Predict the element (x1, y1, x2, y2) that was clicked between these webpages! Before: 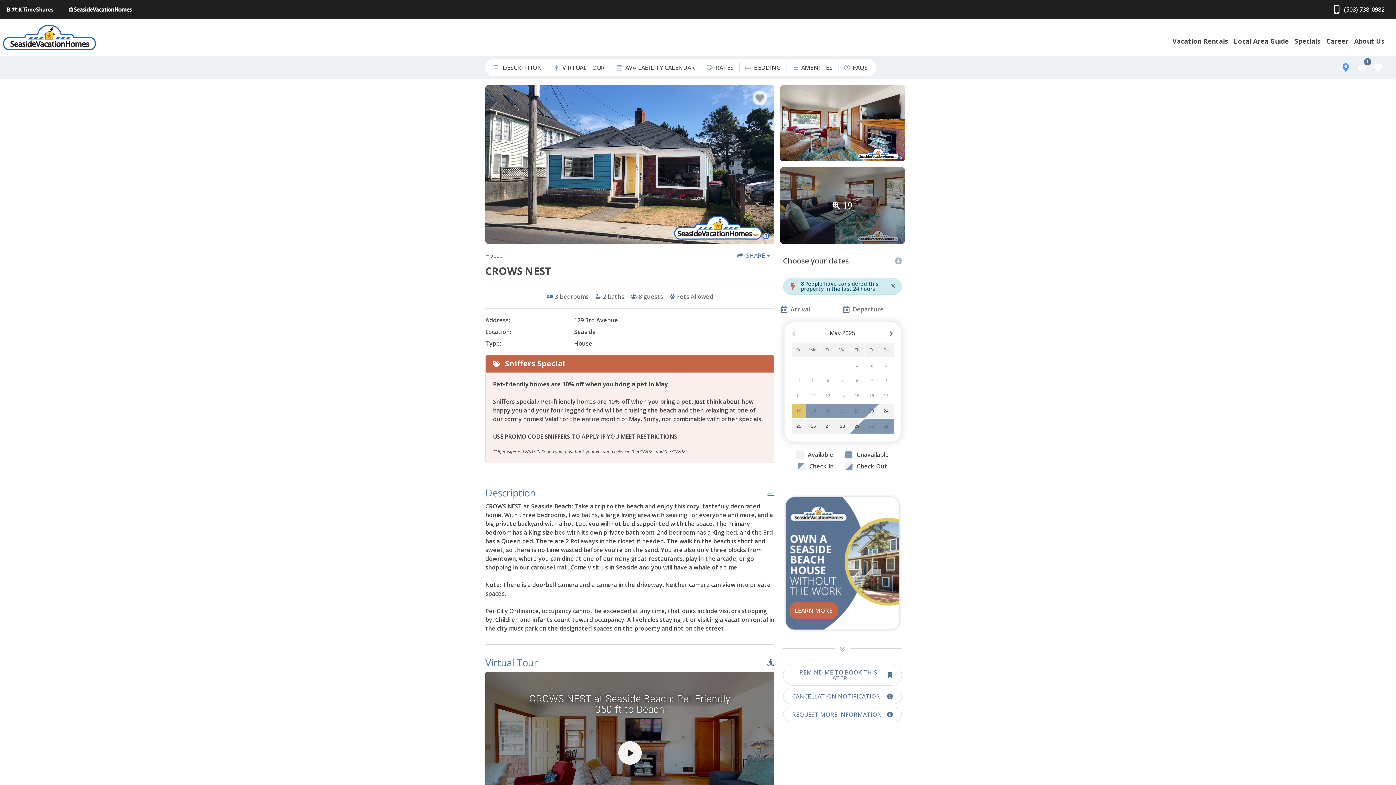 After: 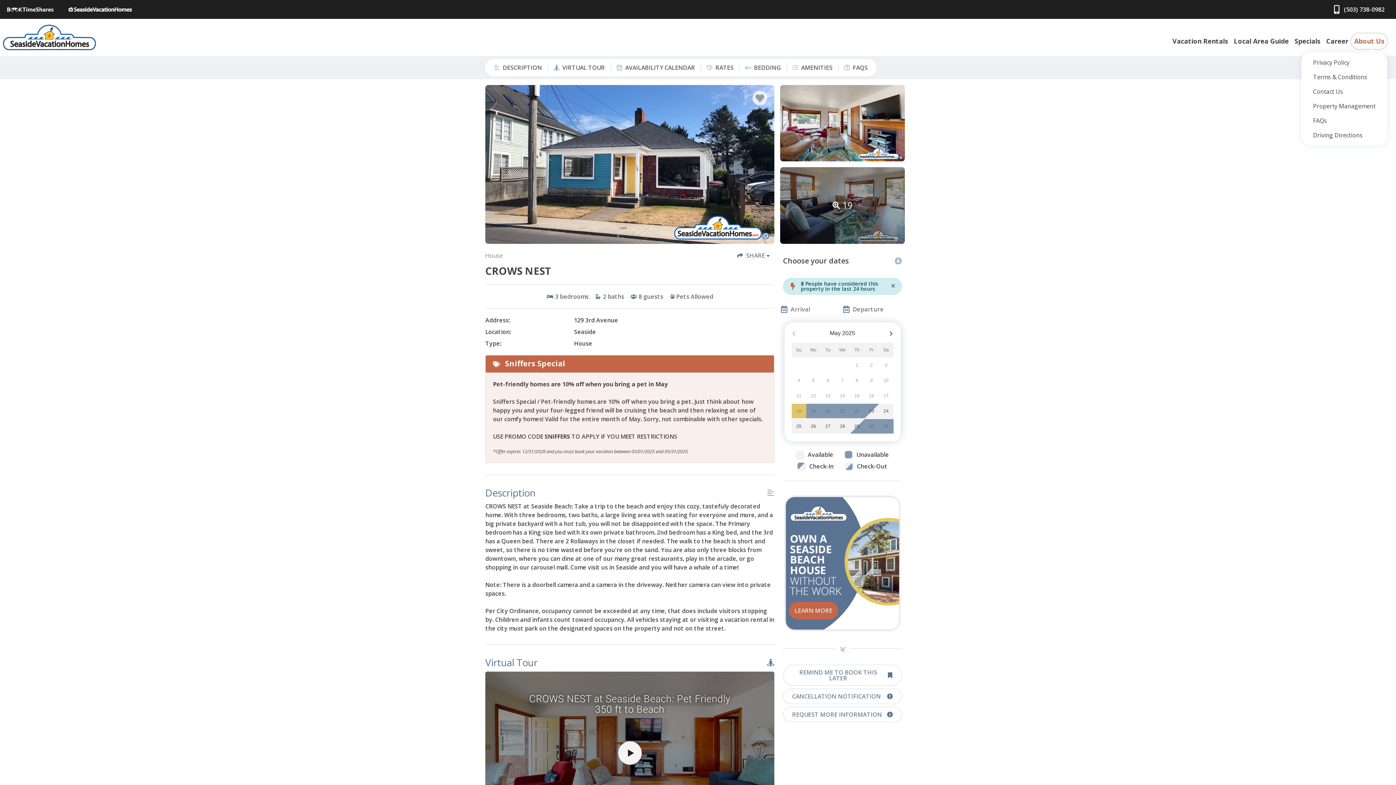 Action: label: About Us bbox: (1351, 33, 1387, 49)